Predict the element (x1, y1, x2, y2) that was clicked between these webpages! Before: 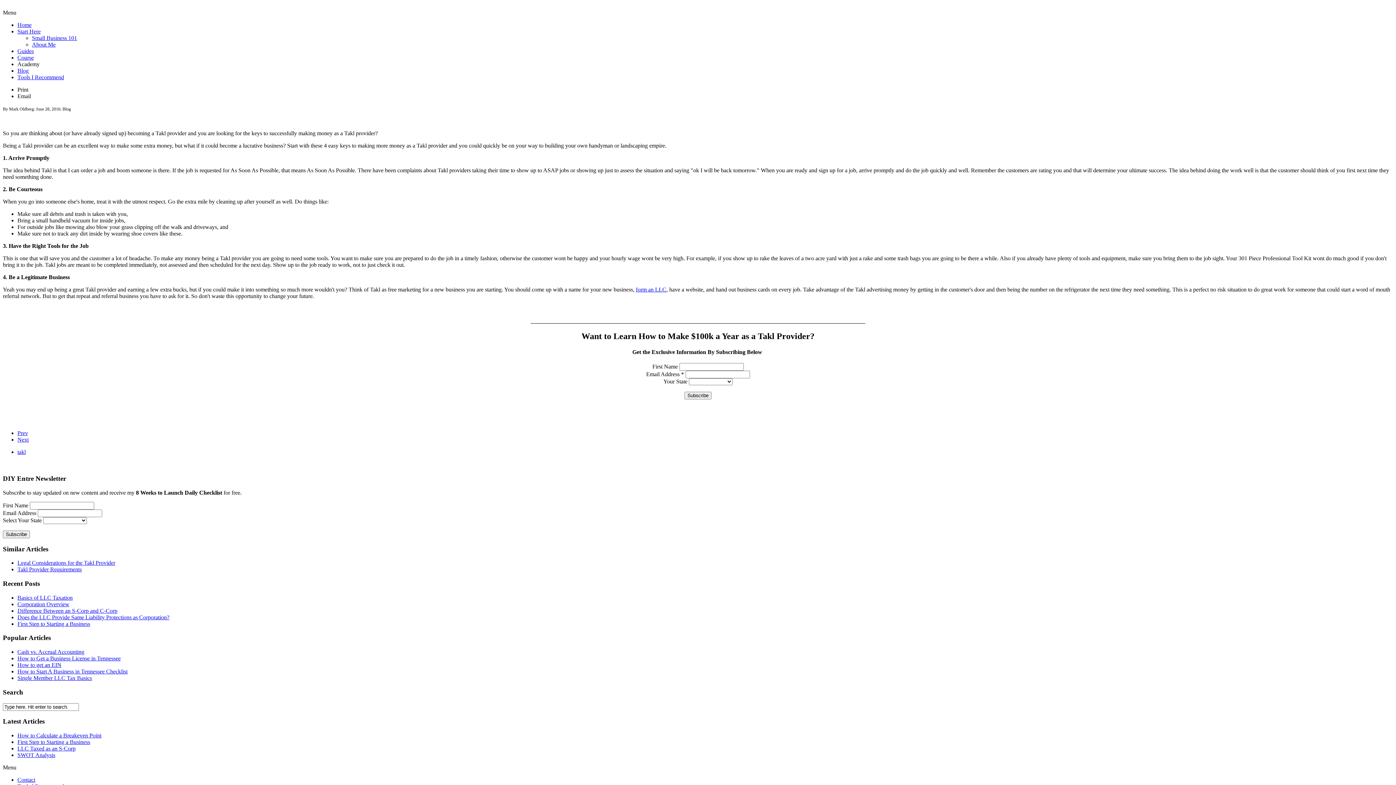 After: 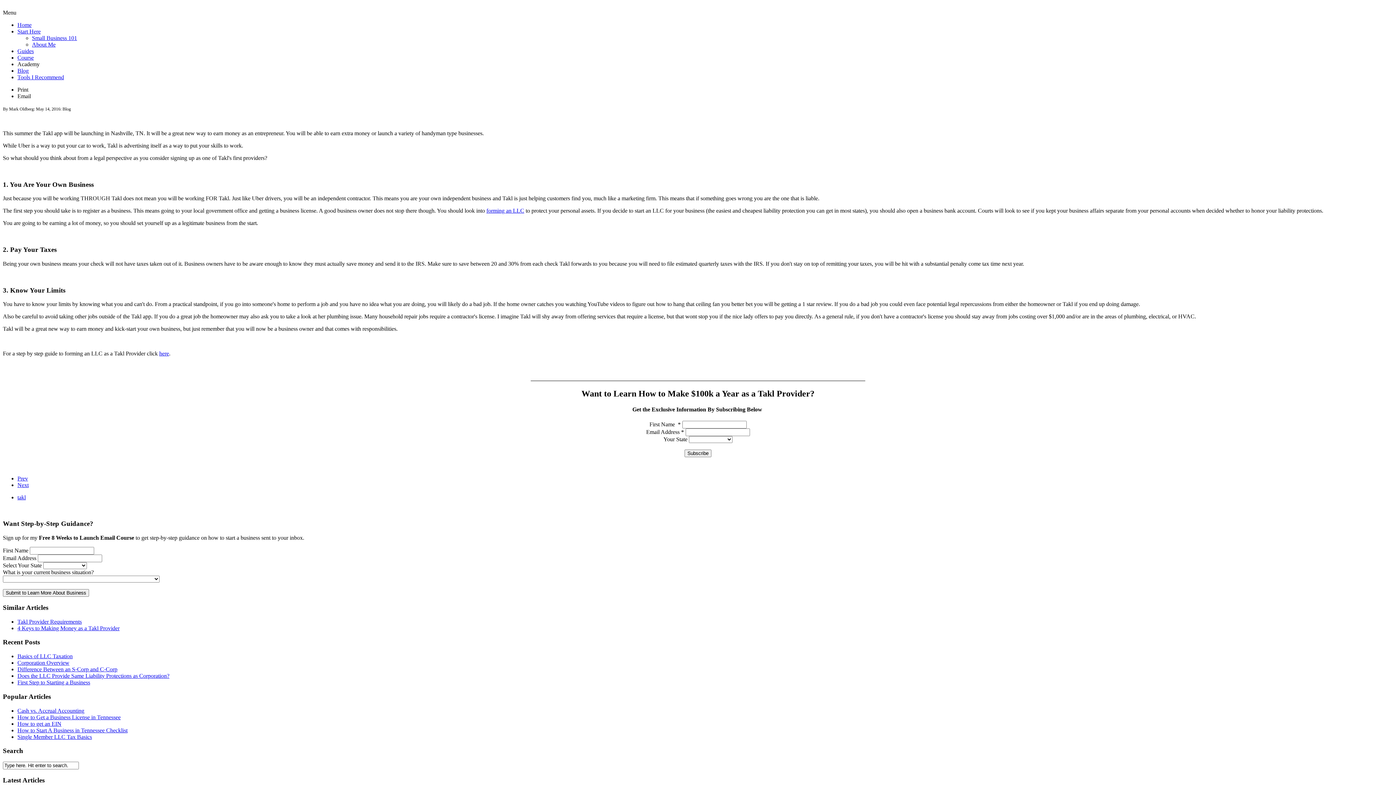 Action: bbox: (17, 436, 28, 443) label: Next